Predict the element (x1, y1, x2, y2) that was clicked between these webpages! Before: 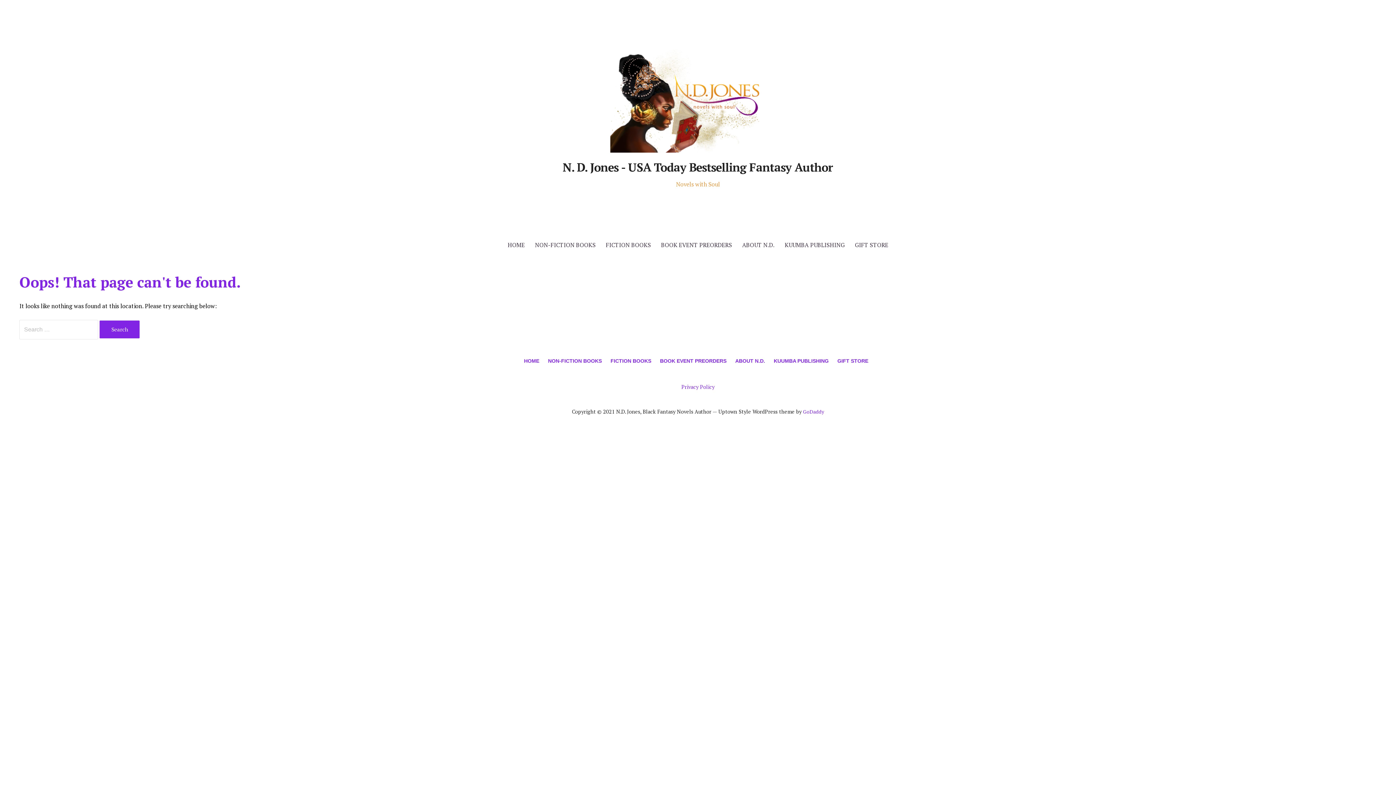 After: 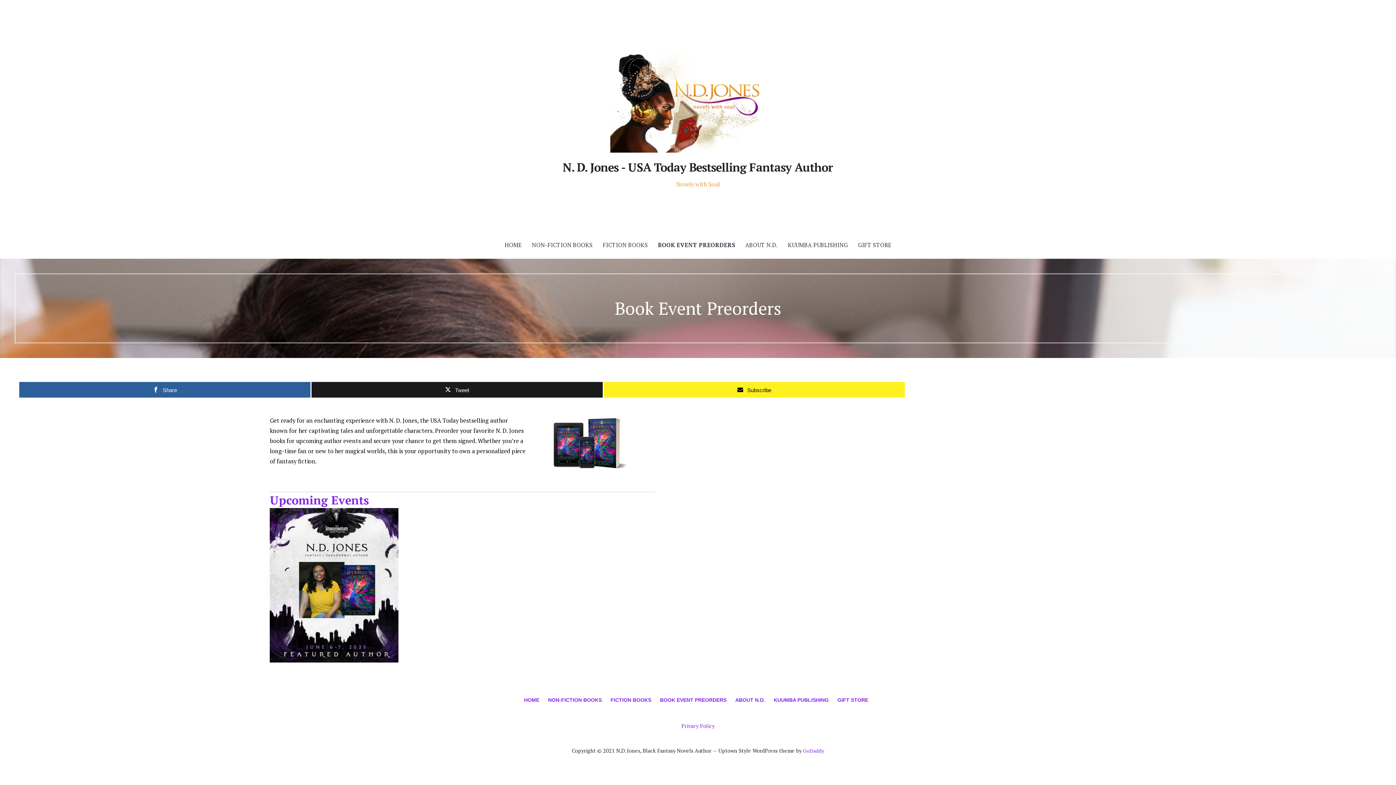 Action: label: BOOK EVENT PREORDERS bbox: (660, 358, 726, 366)